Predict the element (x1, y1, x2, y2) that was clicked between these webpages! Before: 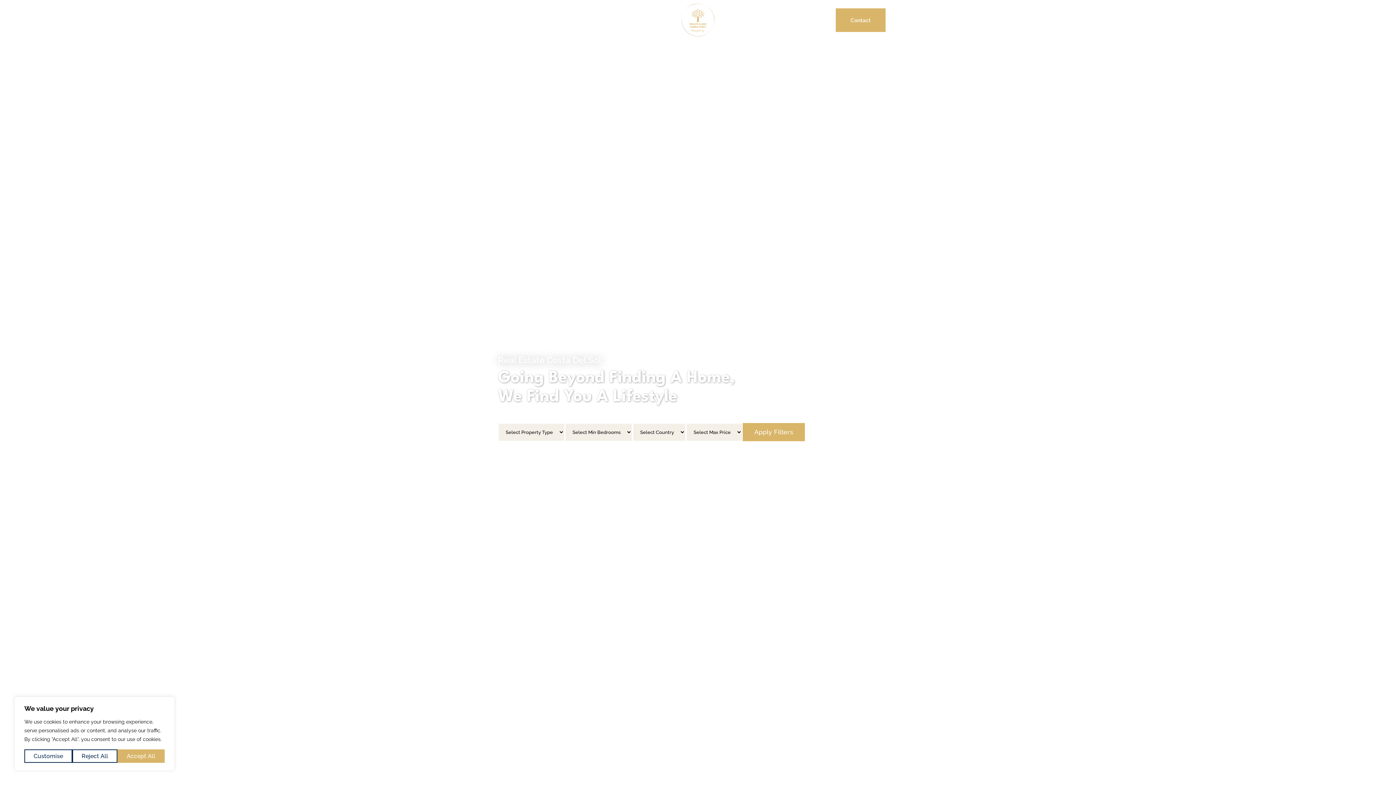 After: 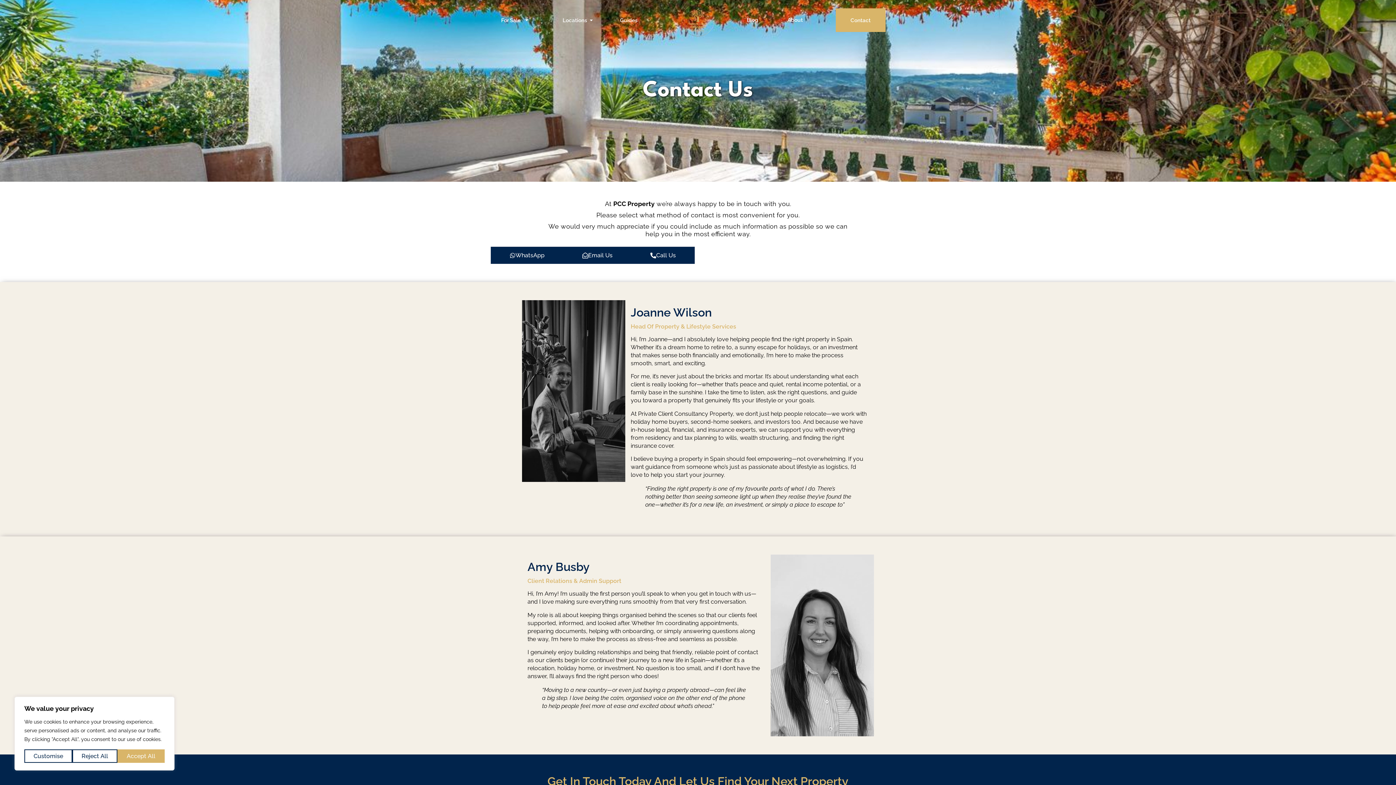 Action: label: Contact bbox: (835, 8, 885, 31)